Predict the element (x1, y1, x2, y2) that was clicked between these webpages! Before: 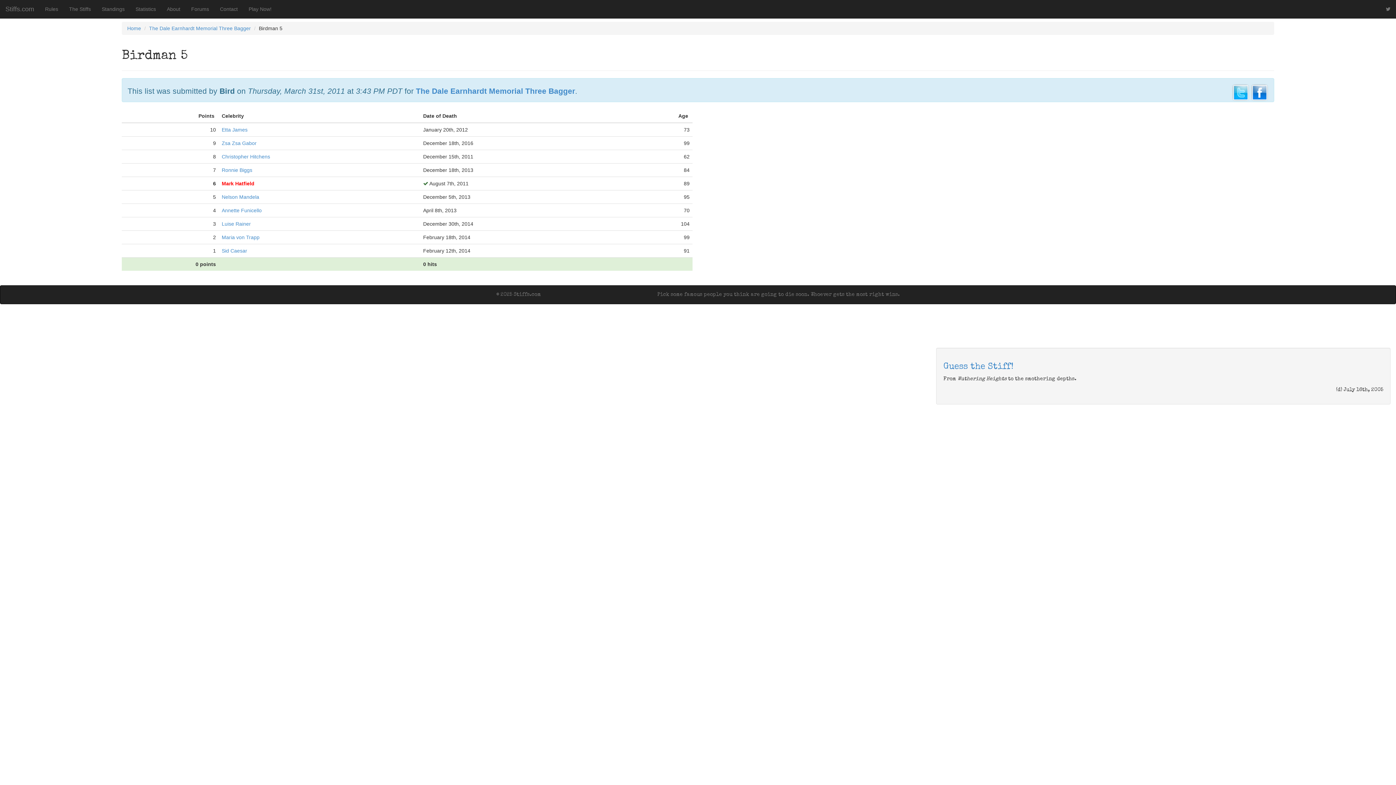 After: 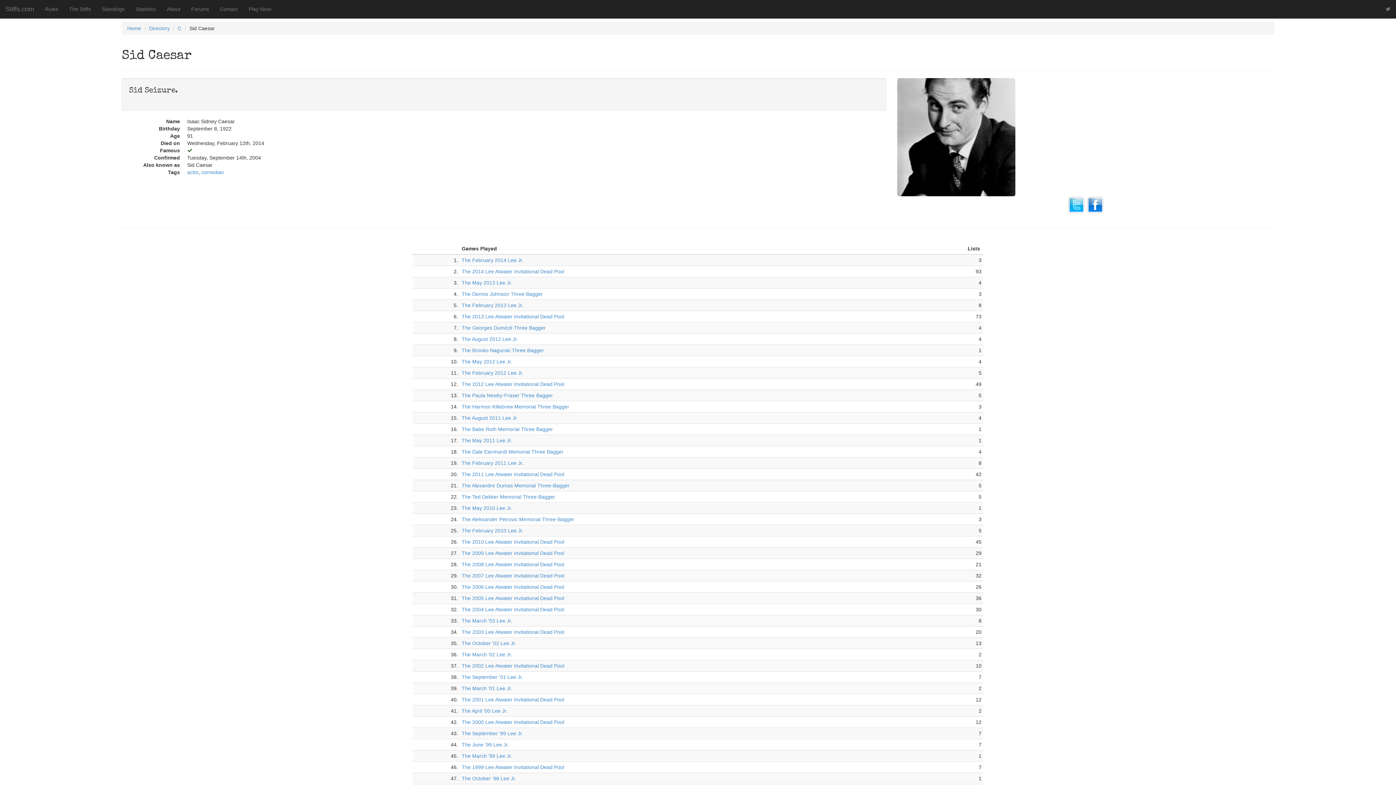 Action: label: Sid Caesar bbox: (221, 248, 247, 253)